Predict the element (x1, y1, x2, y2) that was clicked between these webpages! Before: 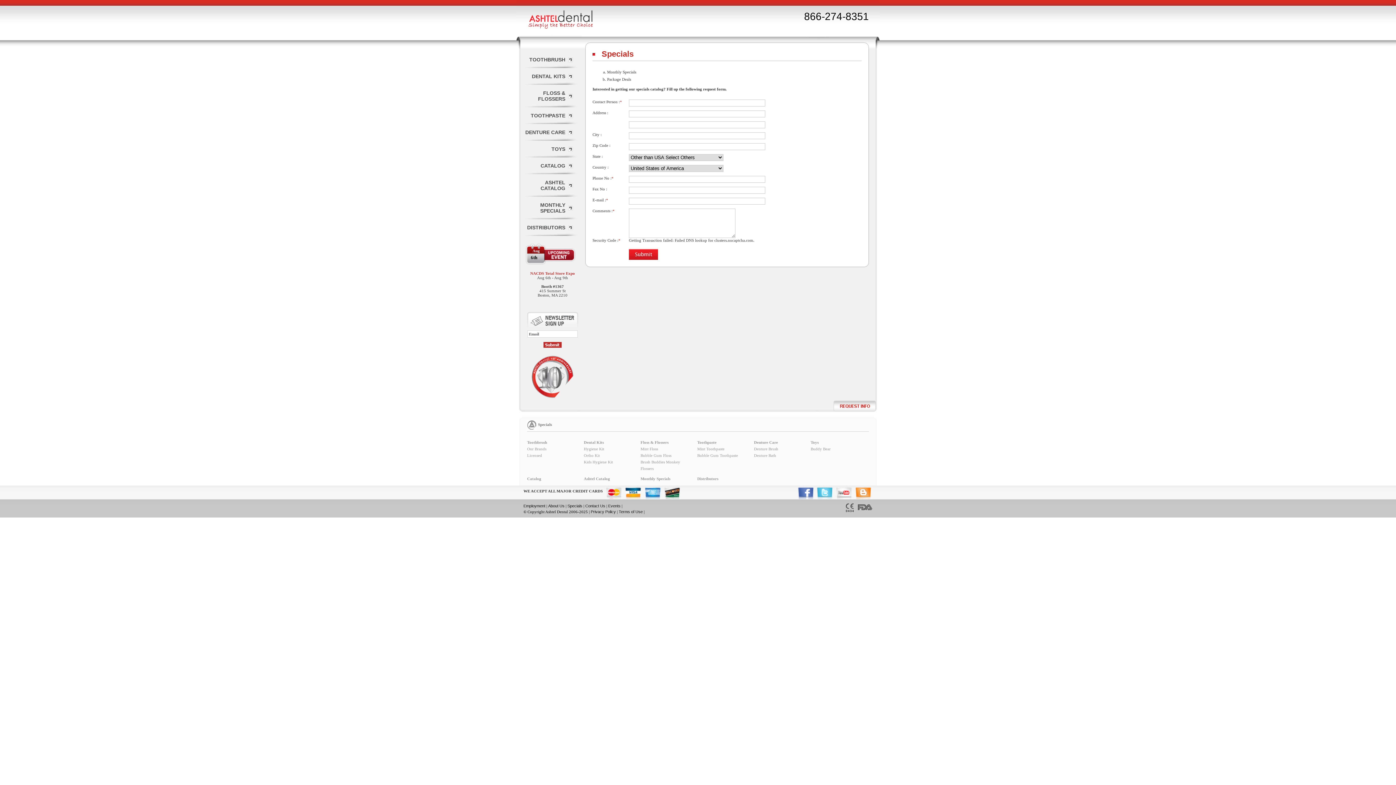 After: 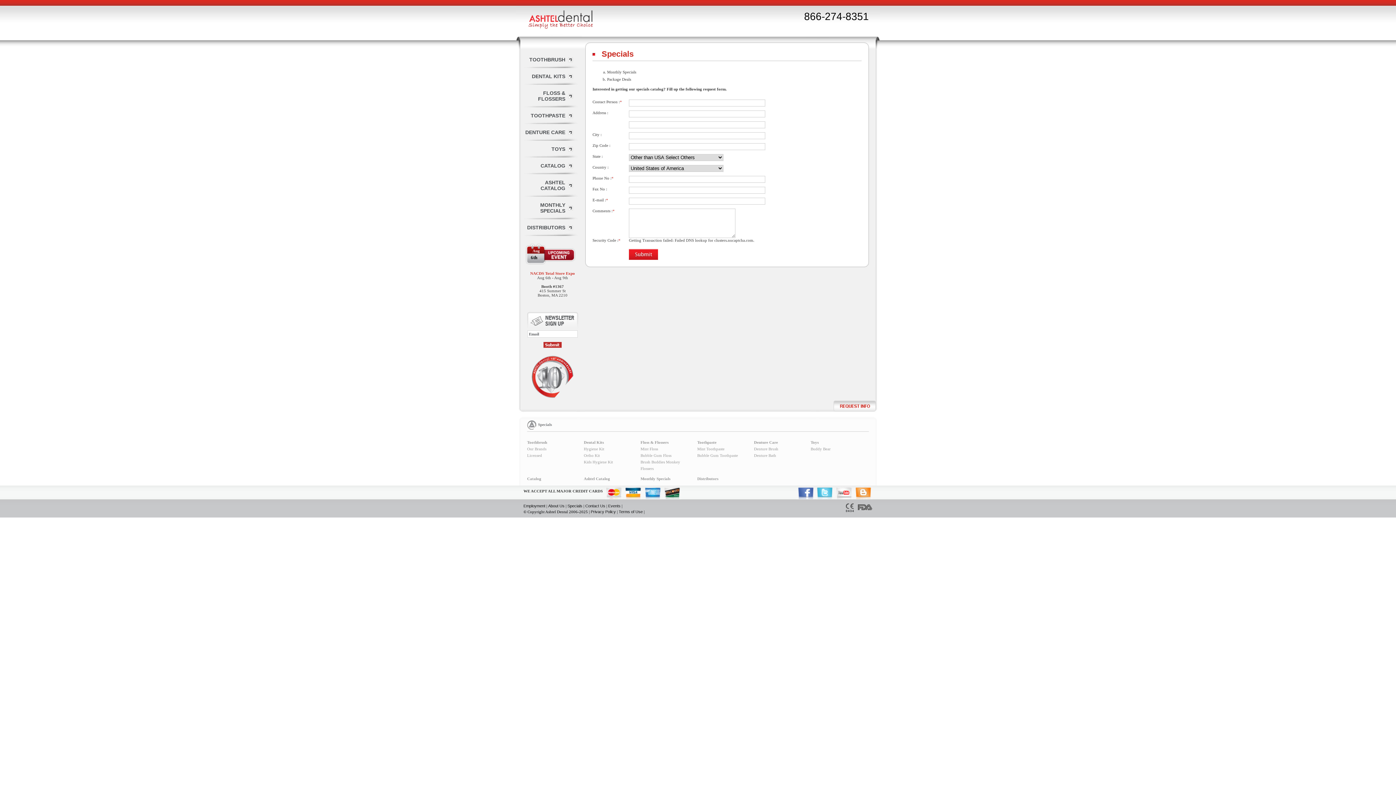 Action: bbox: (567, 504, 582, 508) label: Specials